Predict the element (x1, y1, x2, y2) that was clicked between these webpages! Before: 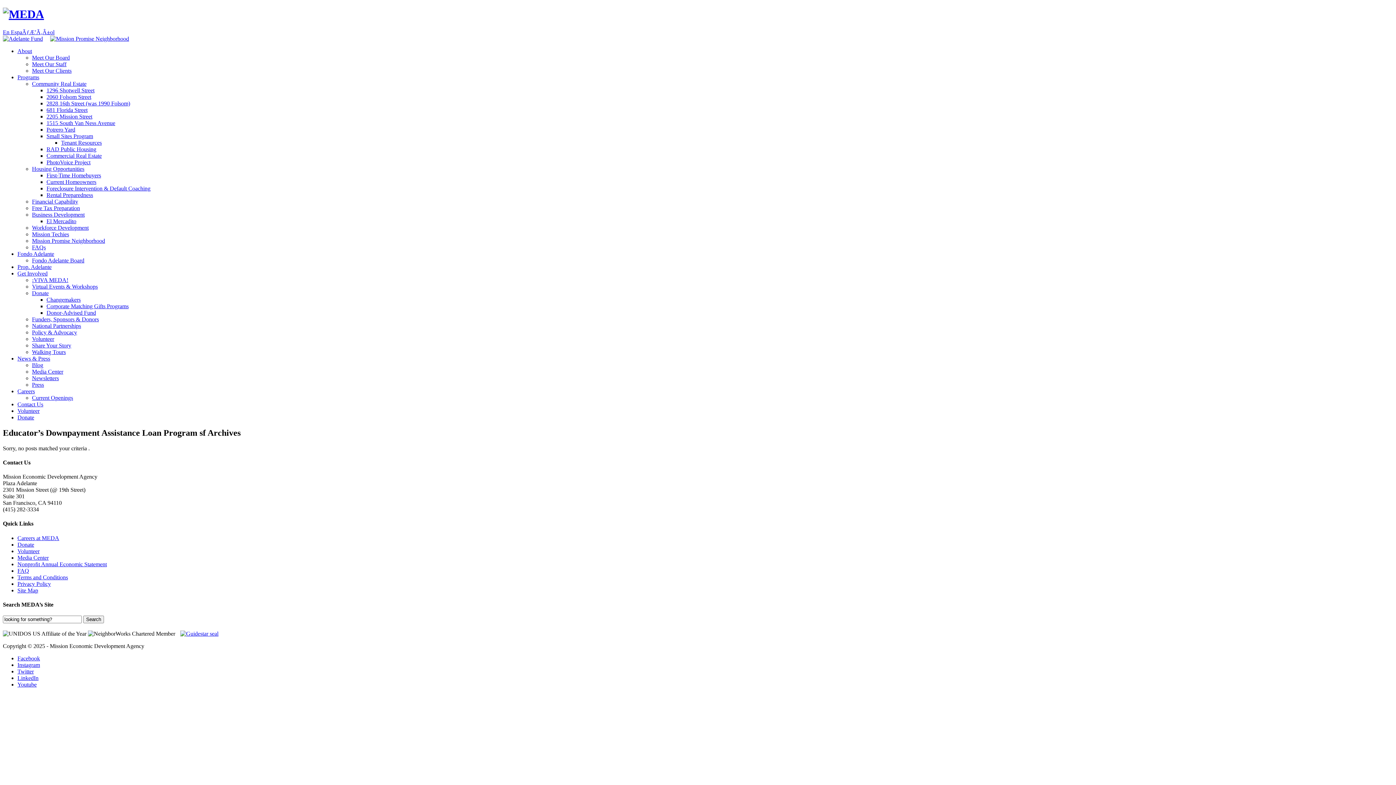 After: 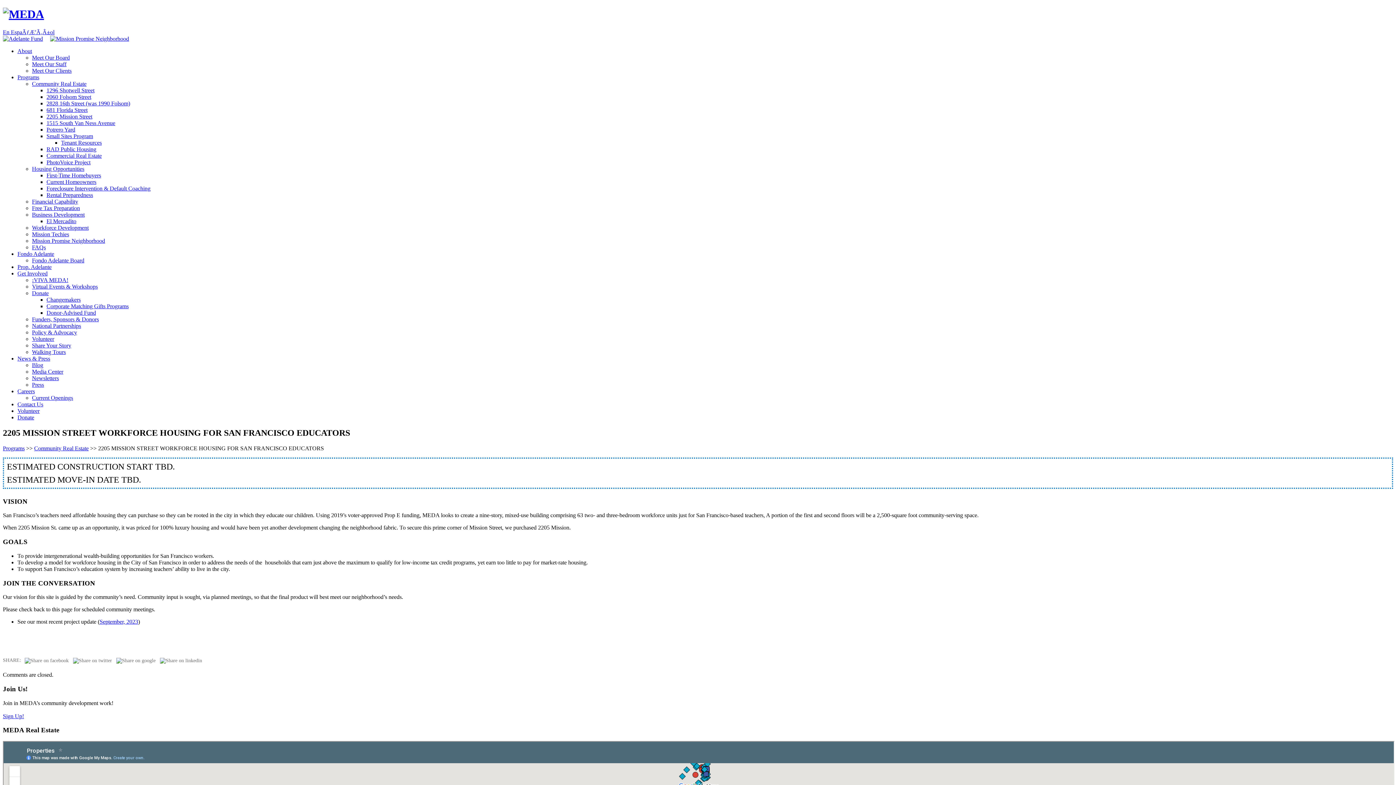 Action: label: 2205 Mission Street bbox: (46, 113, 92, 119)